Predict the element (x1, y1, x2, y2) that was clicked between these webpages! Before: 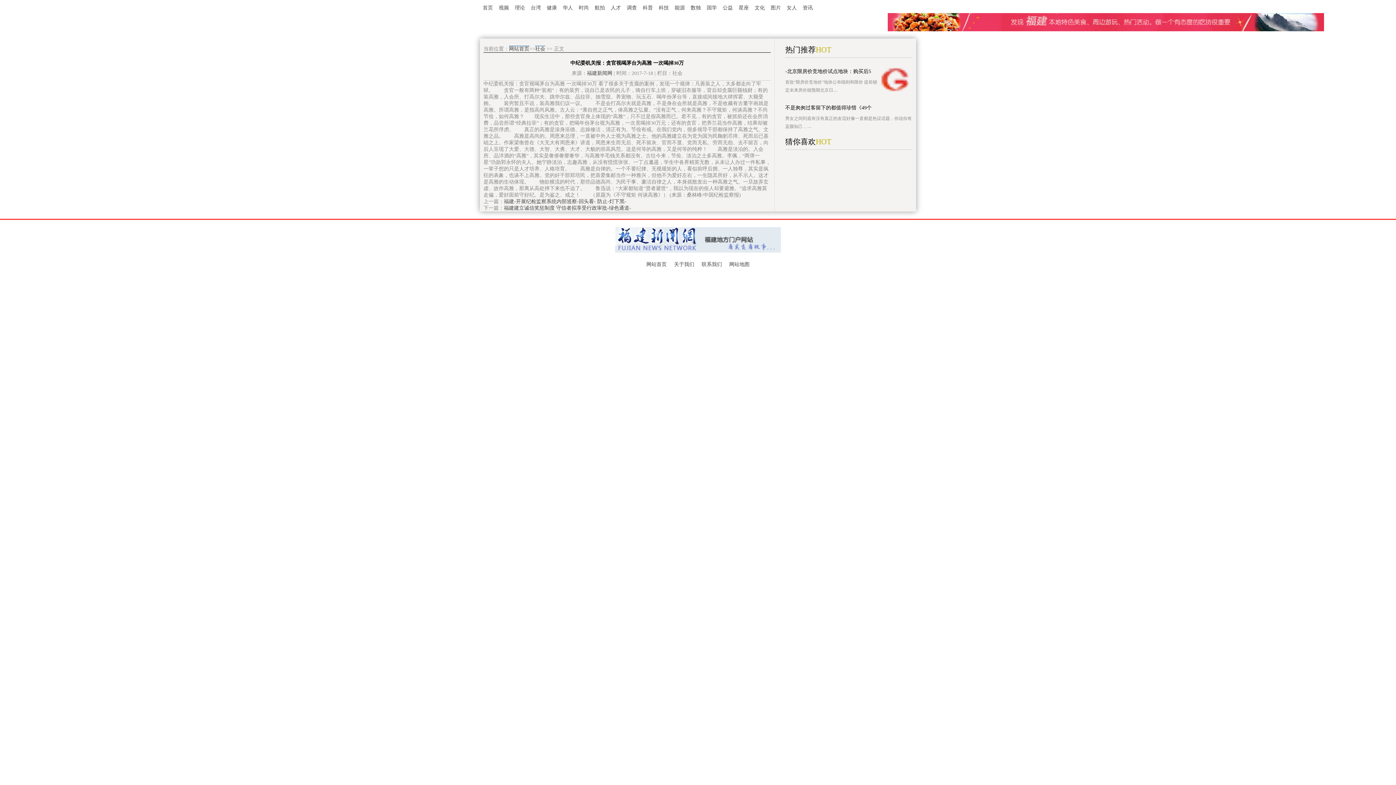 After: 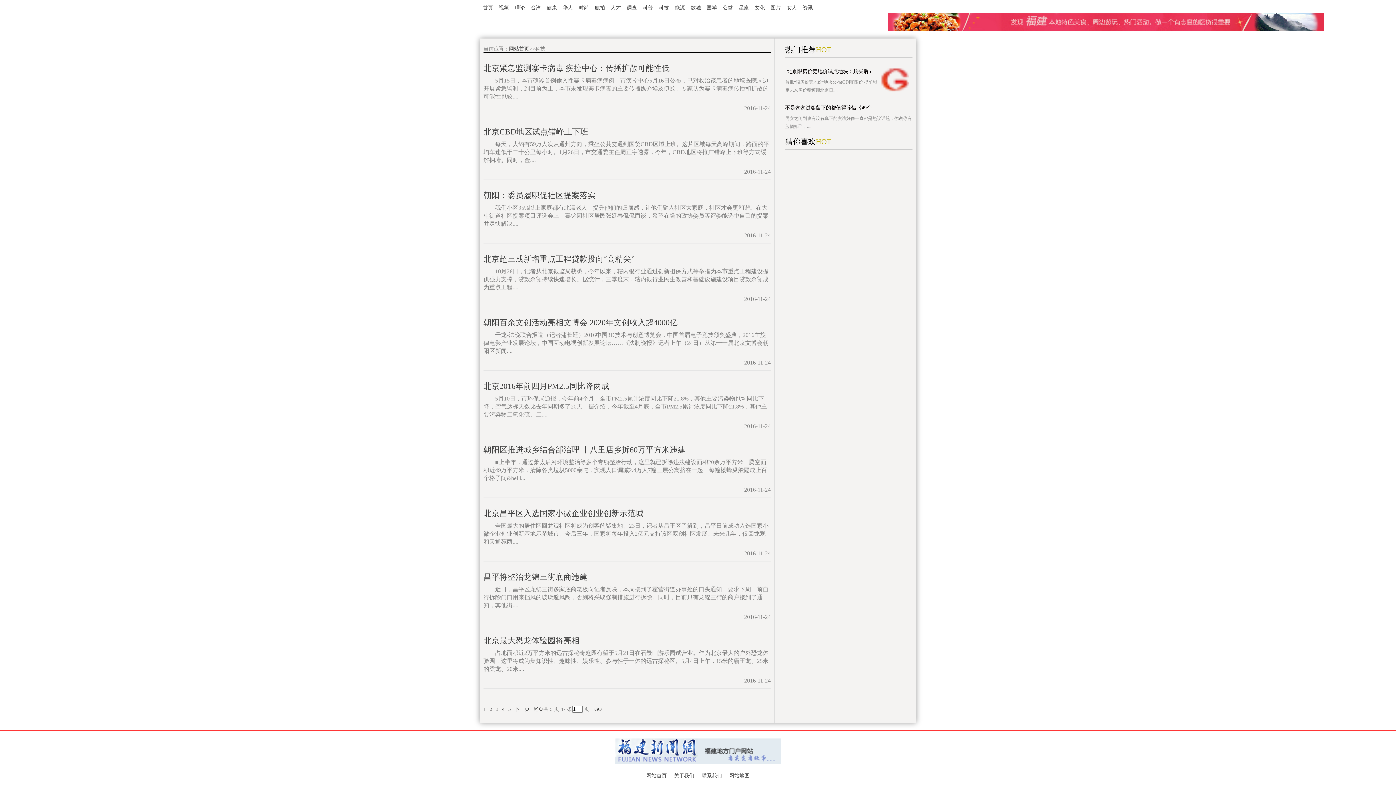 Action: label: 科技 bbox: (658, 5, 669, 10)